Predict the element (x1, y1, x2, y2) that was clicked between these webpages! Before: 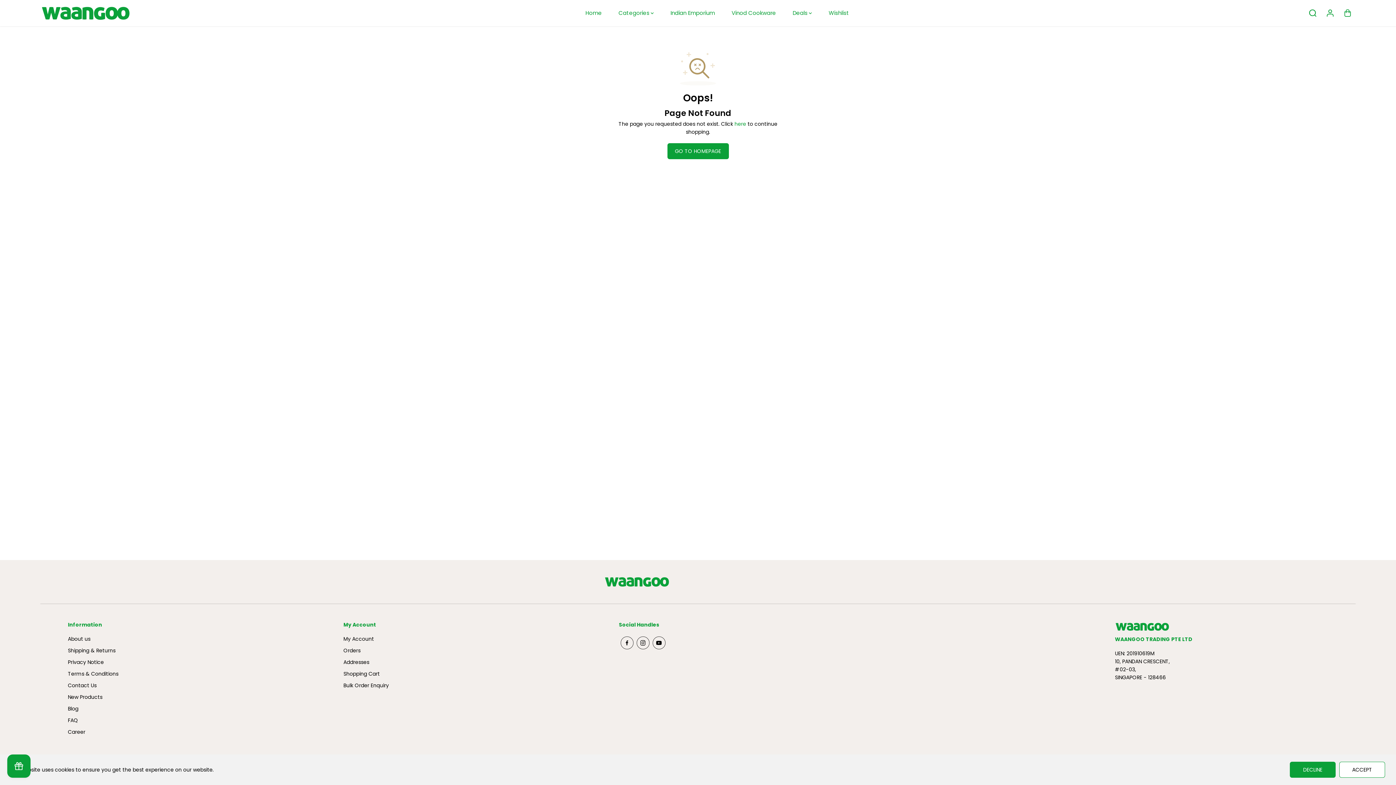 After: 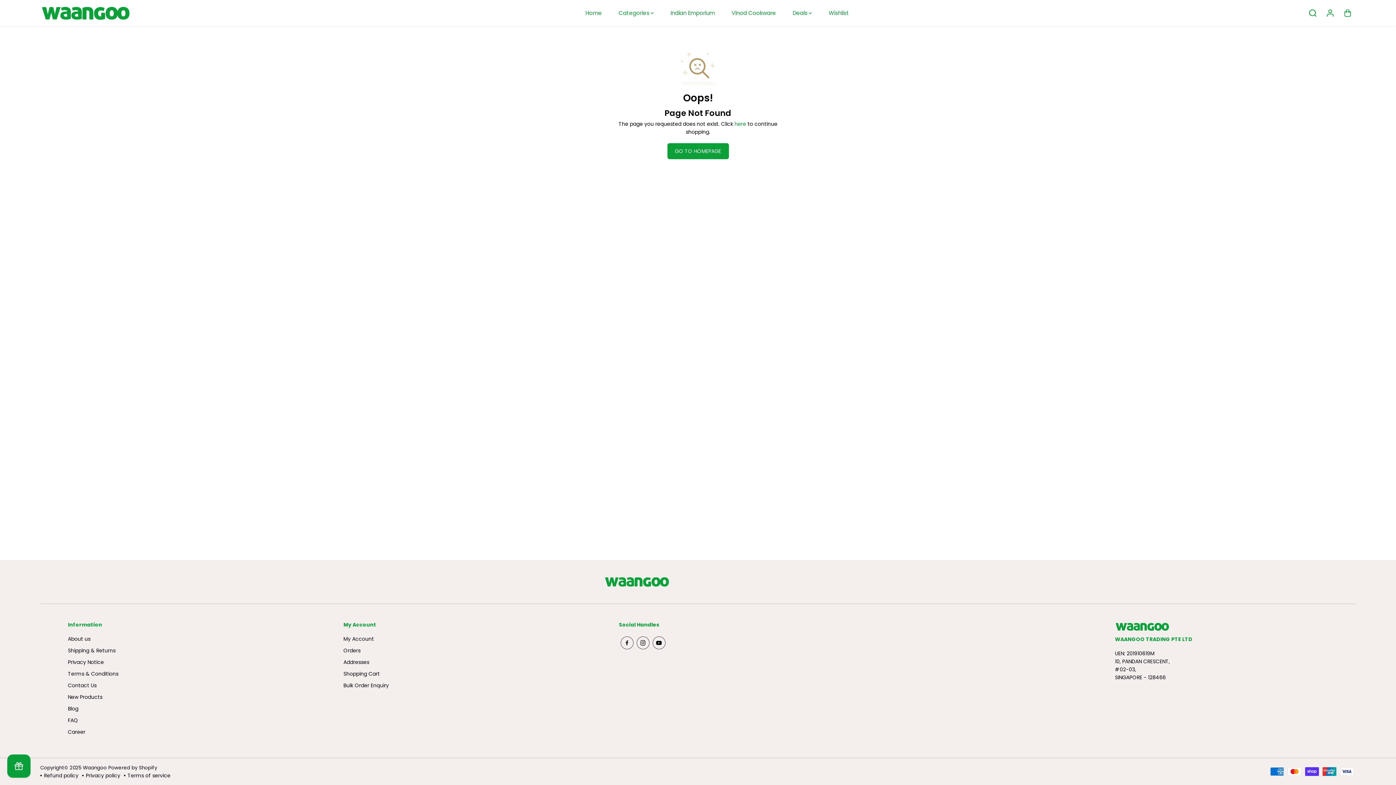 Action: label: DECLINE bbox: (1290, 762, 1336, 778)